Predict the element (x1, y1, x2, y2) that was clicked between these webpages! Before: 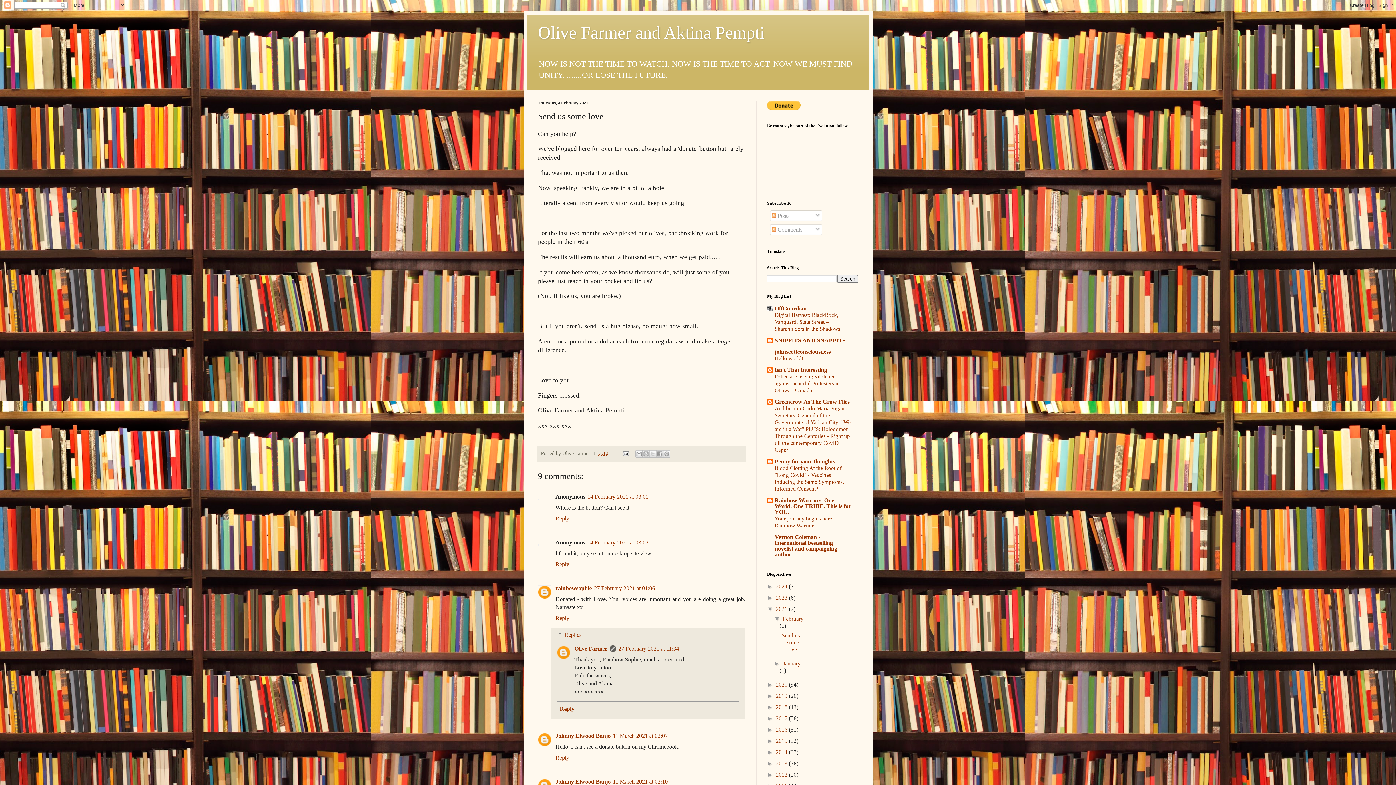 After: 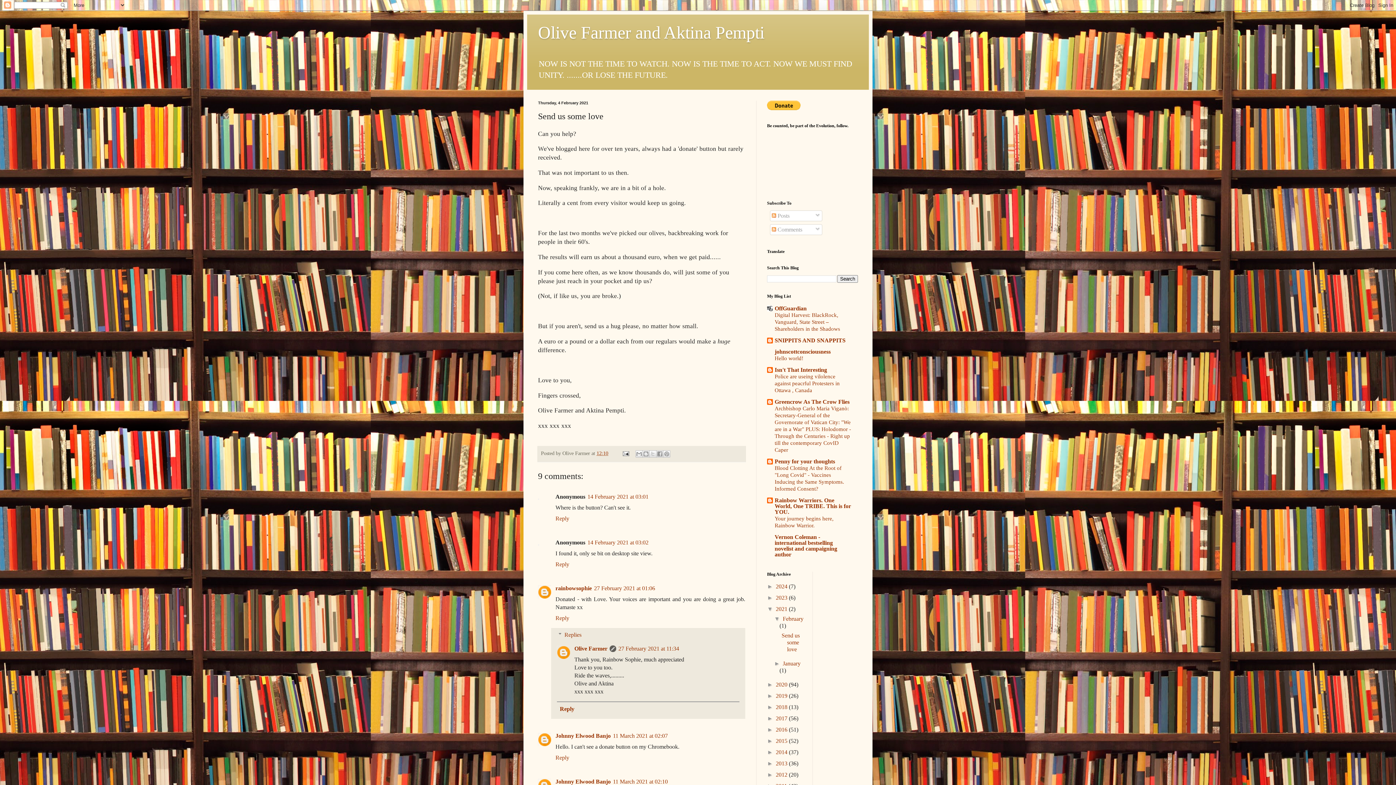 Action: label: 12:10 bbox: (596, 450, 608, 456)